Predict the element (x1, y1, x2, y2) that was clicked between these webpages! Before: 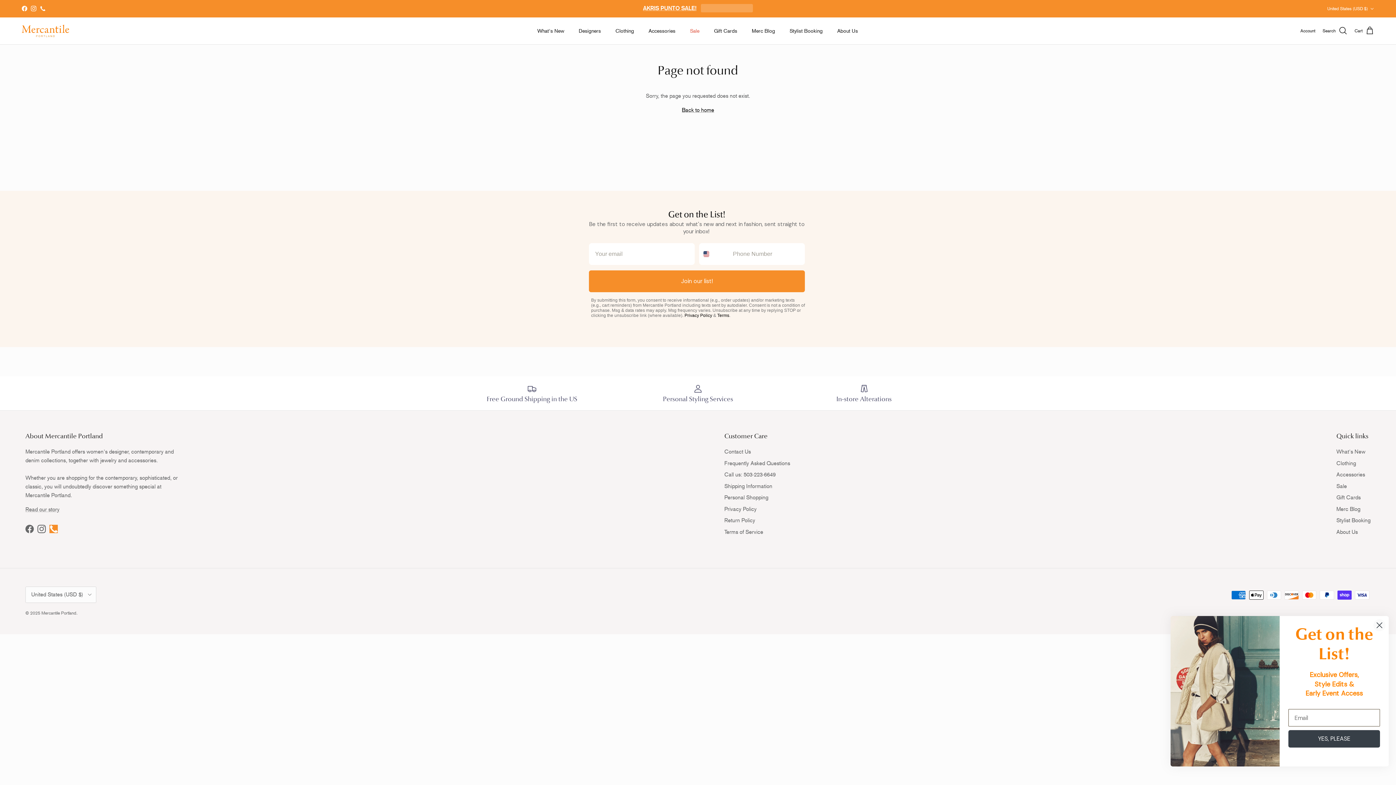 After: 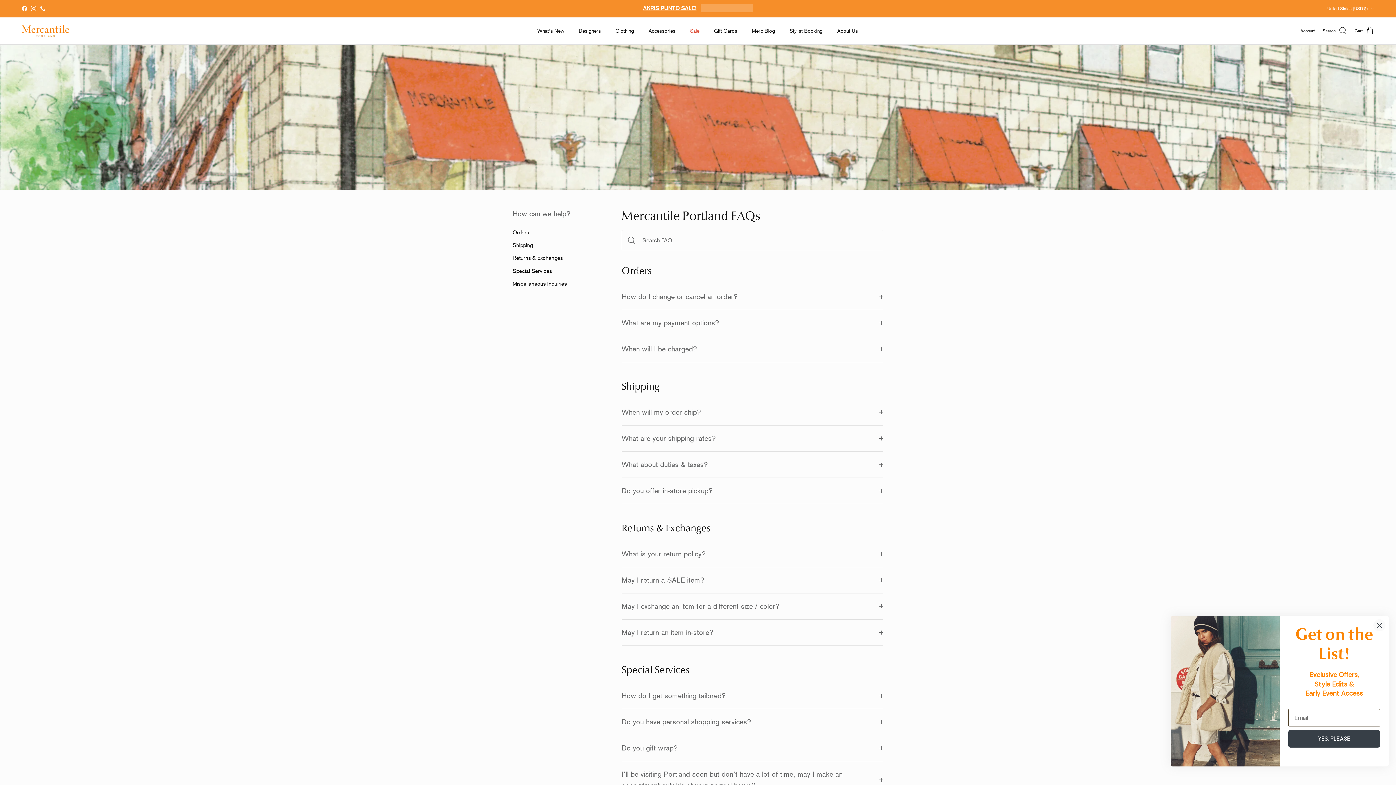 Action: label: Frequently Asked Questions bbox: (724, 460, 790, 466)